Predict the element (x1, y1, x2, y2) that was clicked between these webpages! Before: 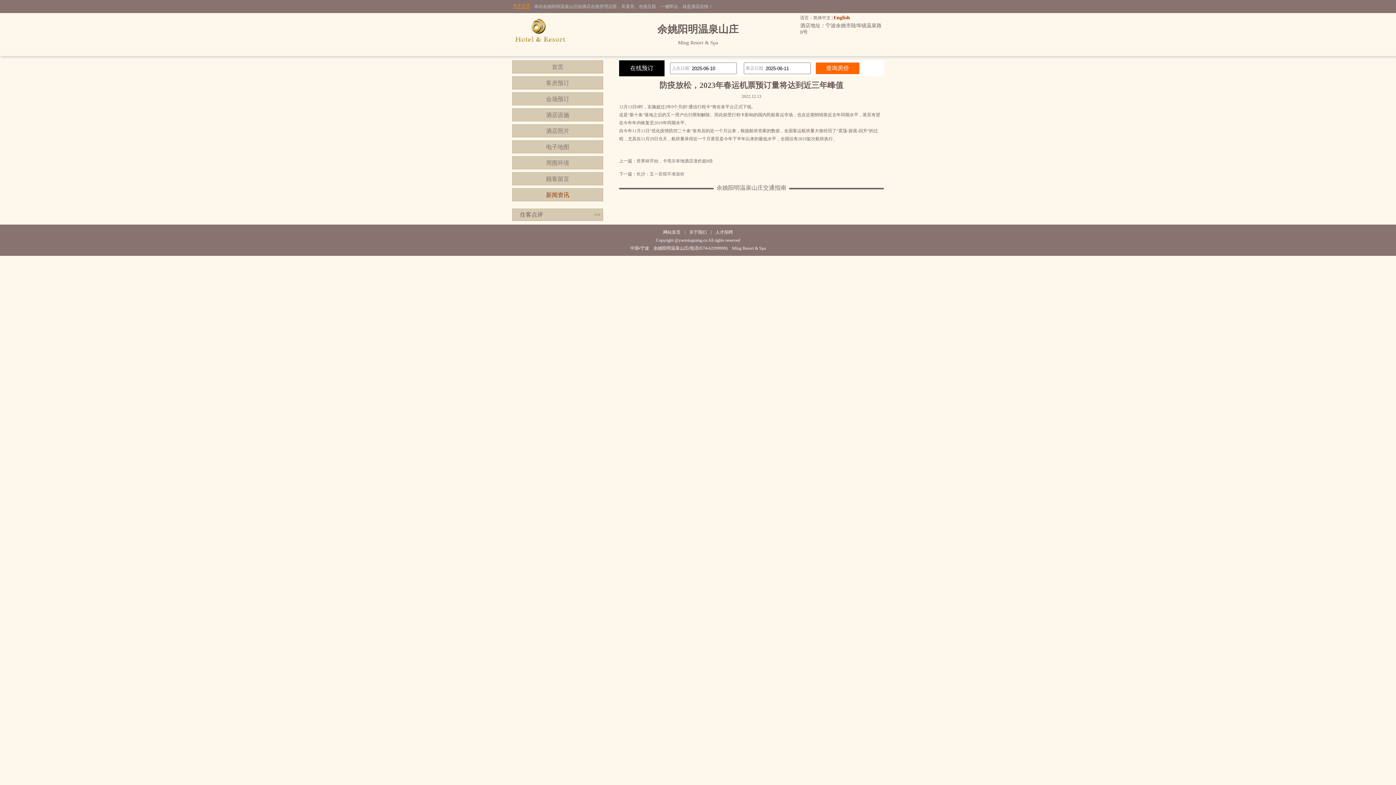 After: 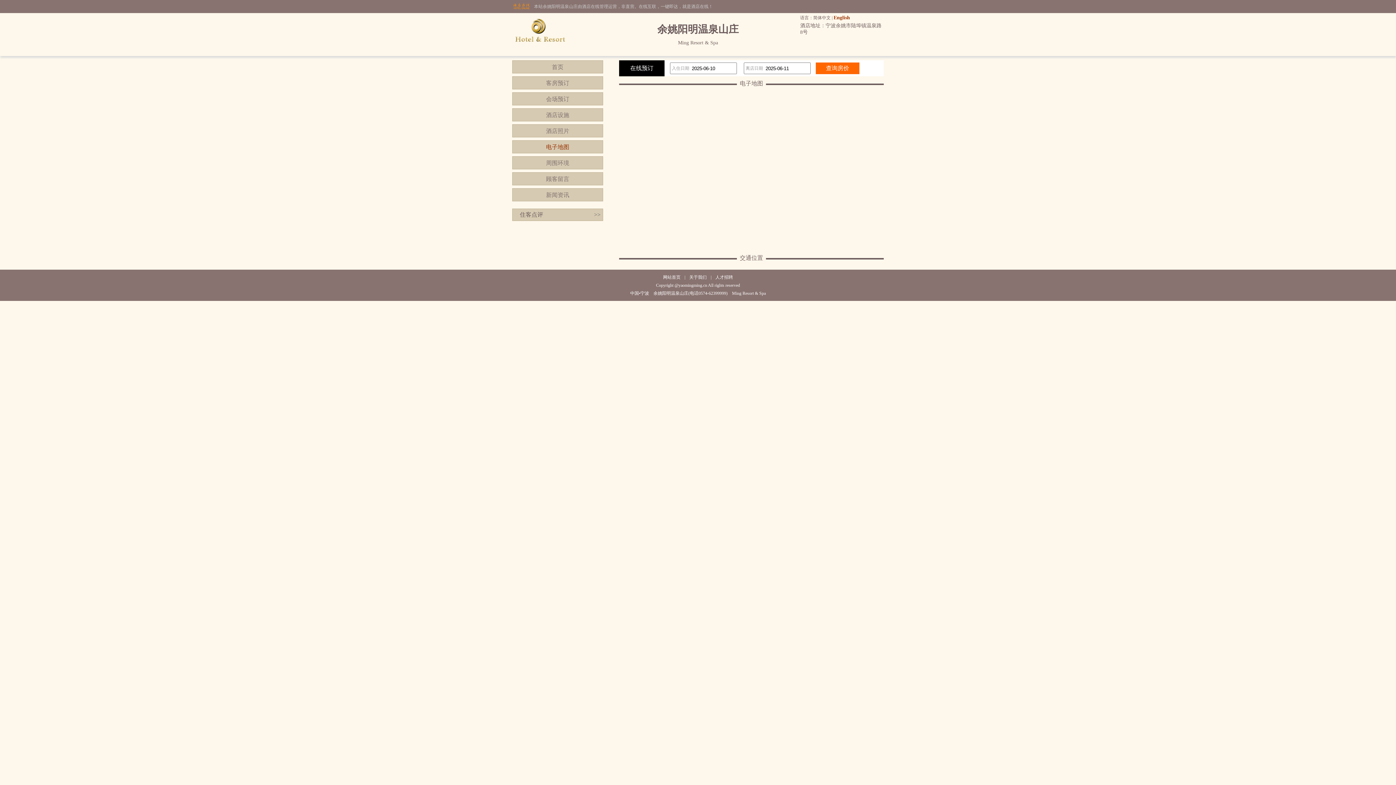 Action: label: 电子地图 bbox: (512, 140, 603, 153)